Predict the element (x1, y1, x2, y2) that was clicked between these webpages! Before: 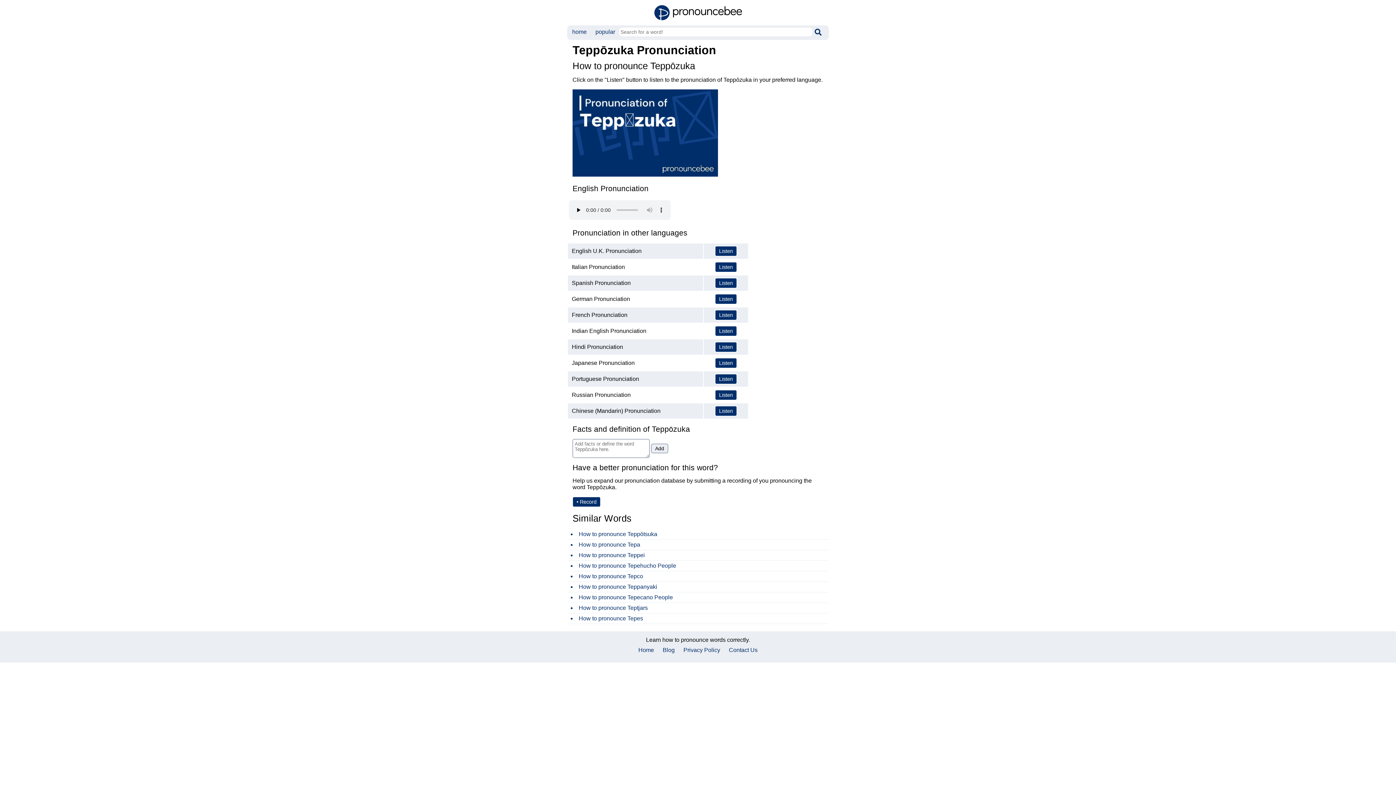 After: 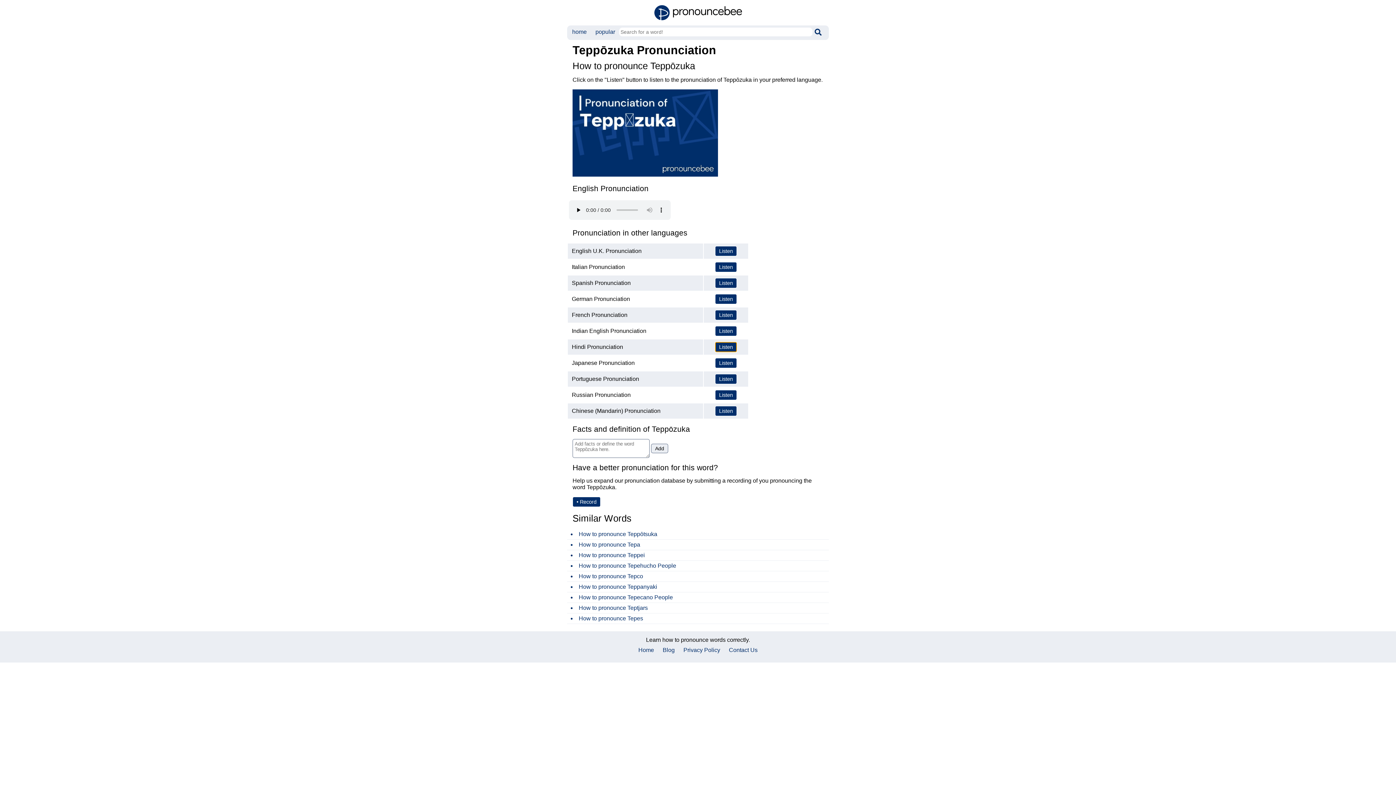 Action: label: Listen bbox: (715, 342, 737, 352)